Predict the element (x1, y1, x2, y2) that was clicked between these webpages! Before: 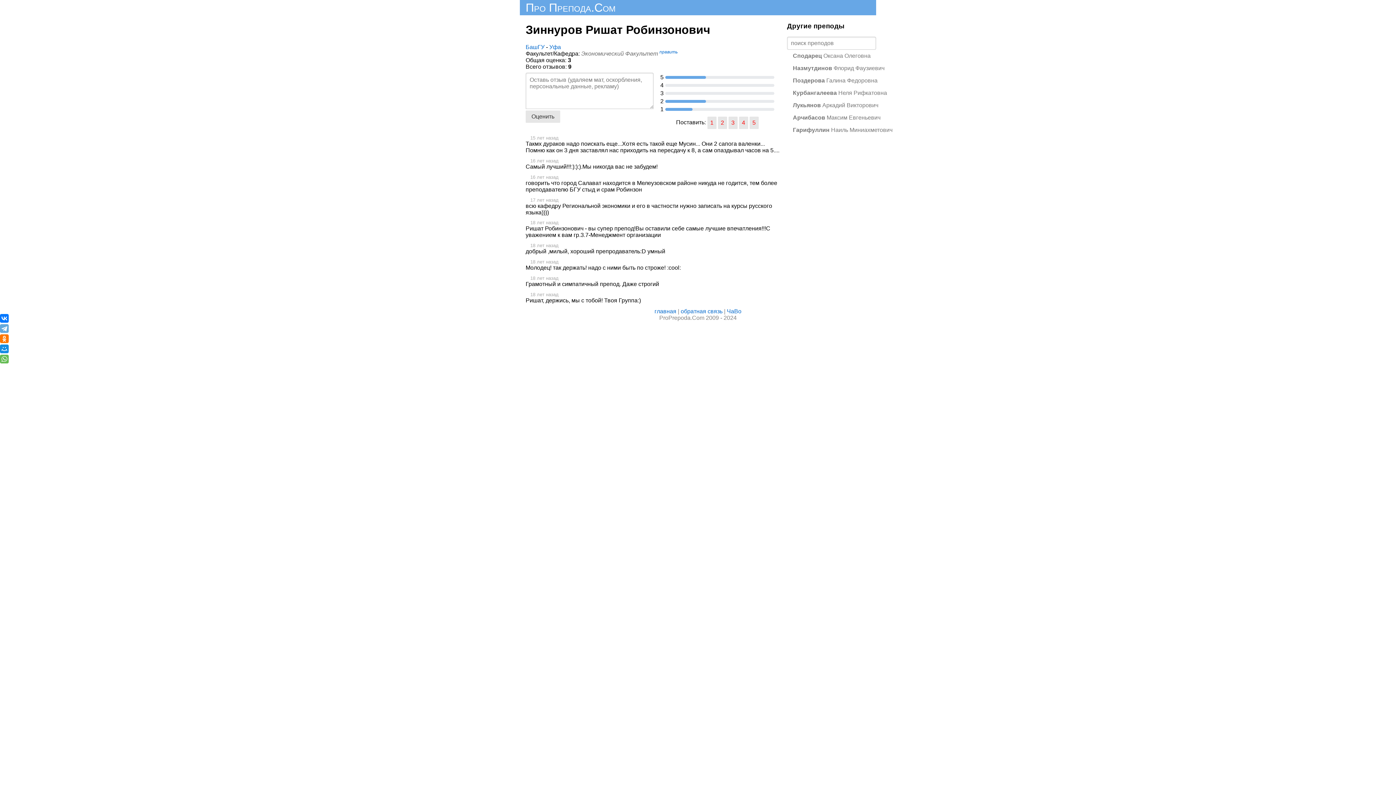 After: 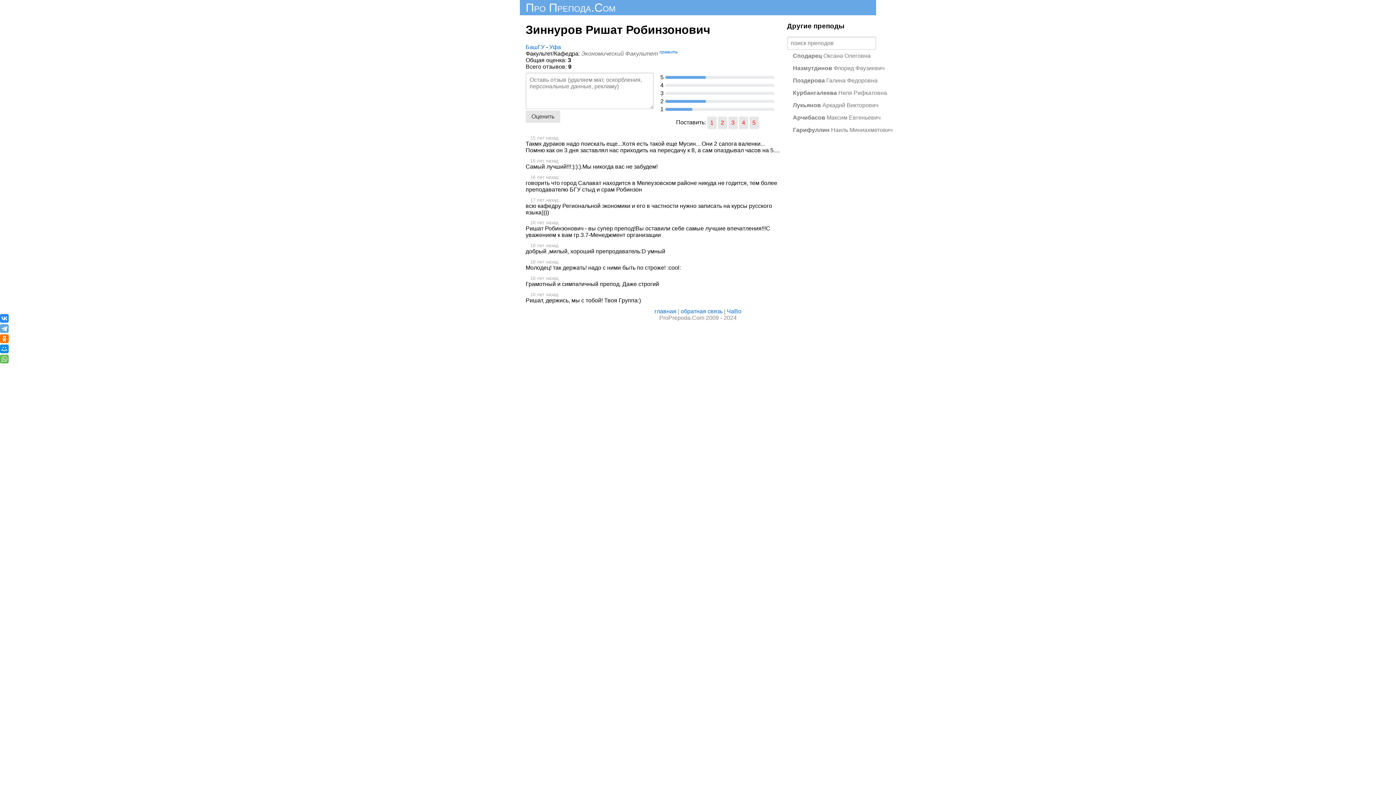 Action: bbox: (0, 317, 8, 324)